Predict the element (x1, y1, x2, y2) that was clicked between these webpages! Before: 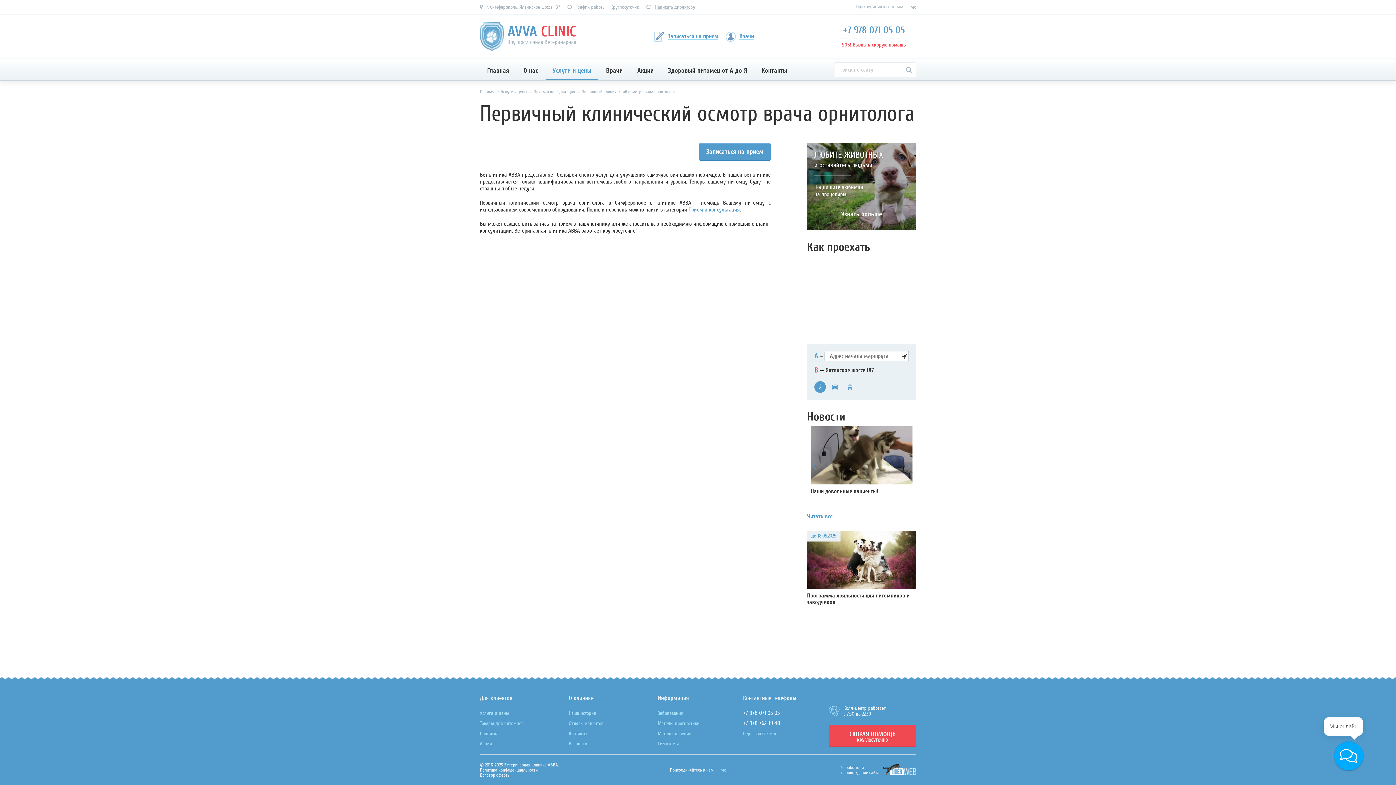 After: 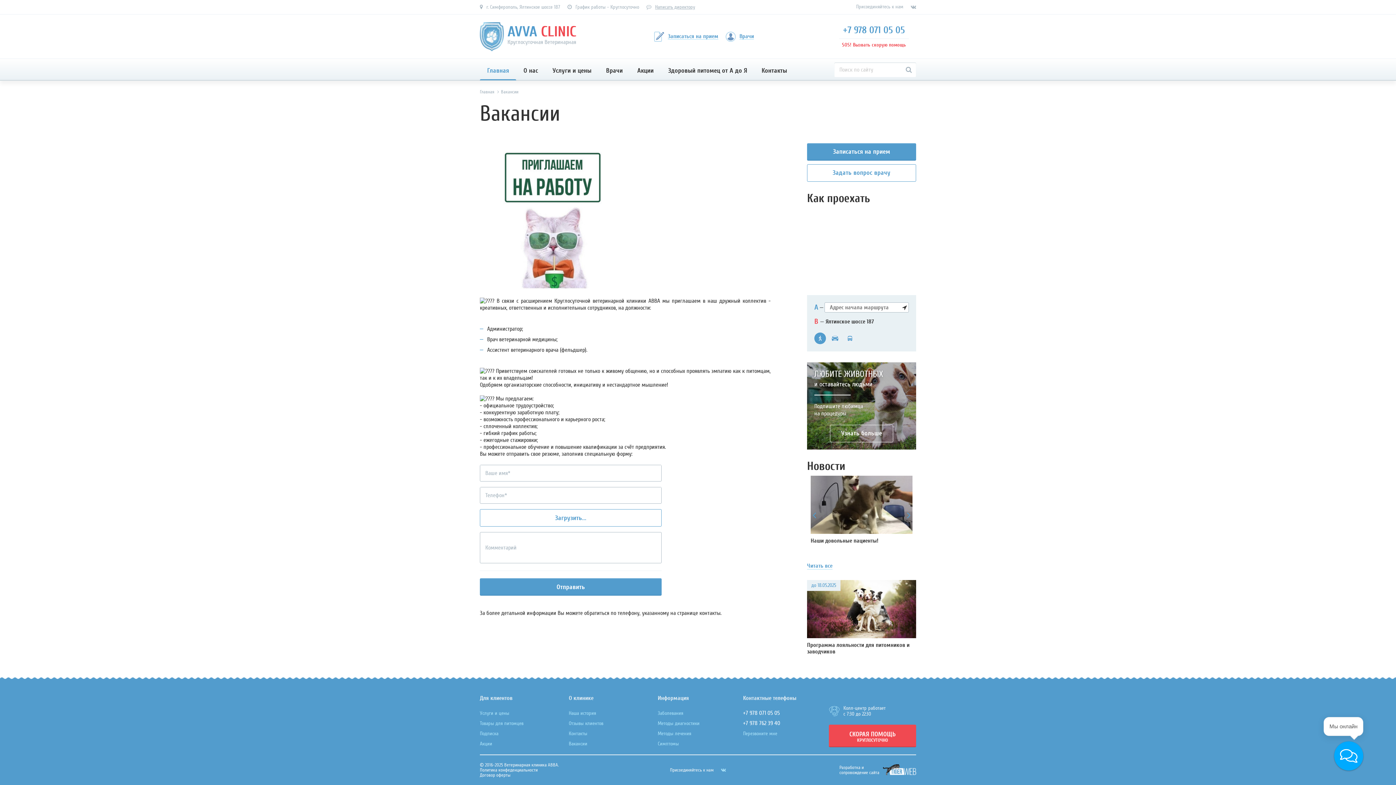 Action: label: Вакансии bbox: (568, 741, 587, 747)